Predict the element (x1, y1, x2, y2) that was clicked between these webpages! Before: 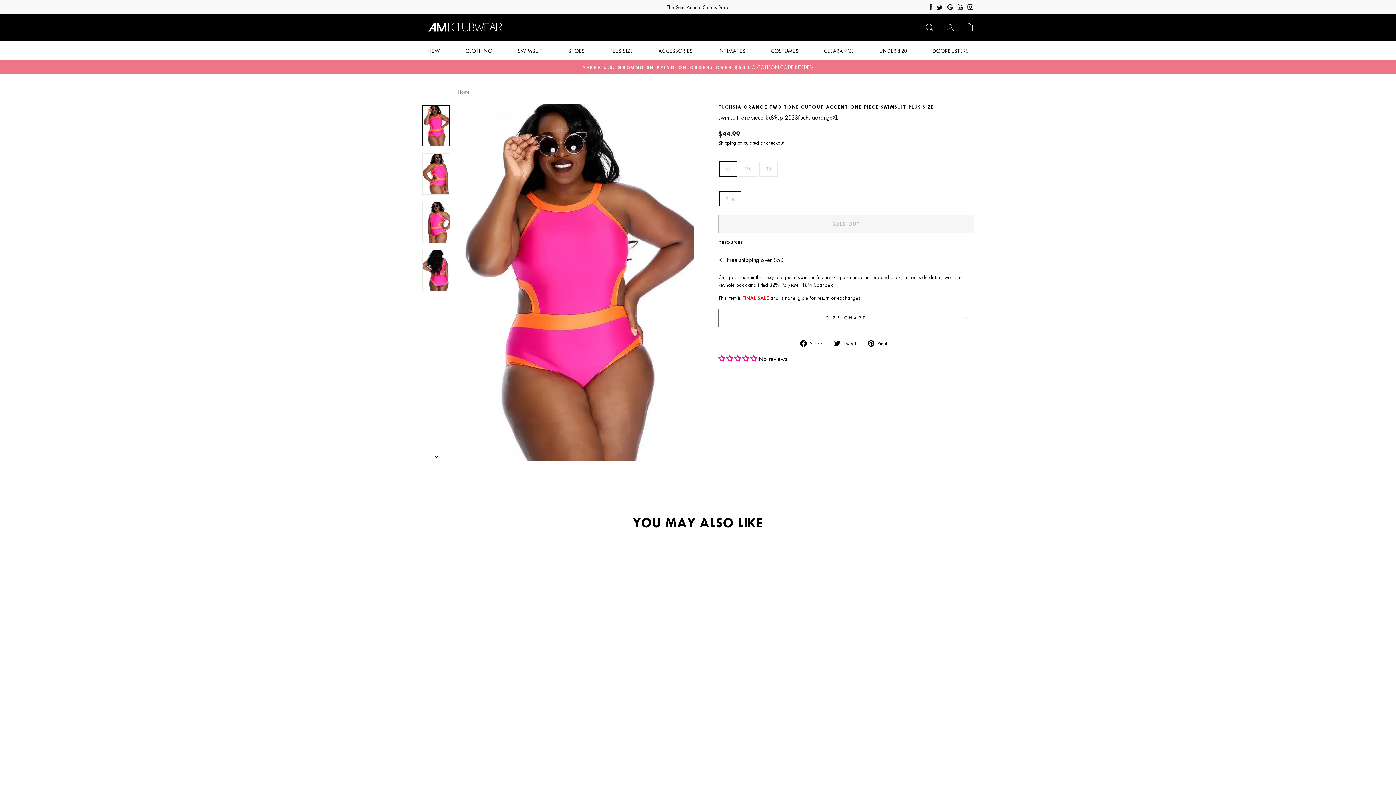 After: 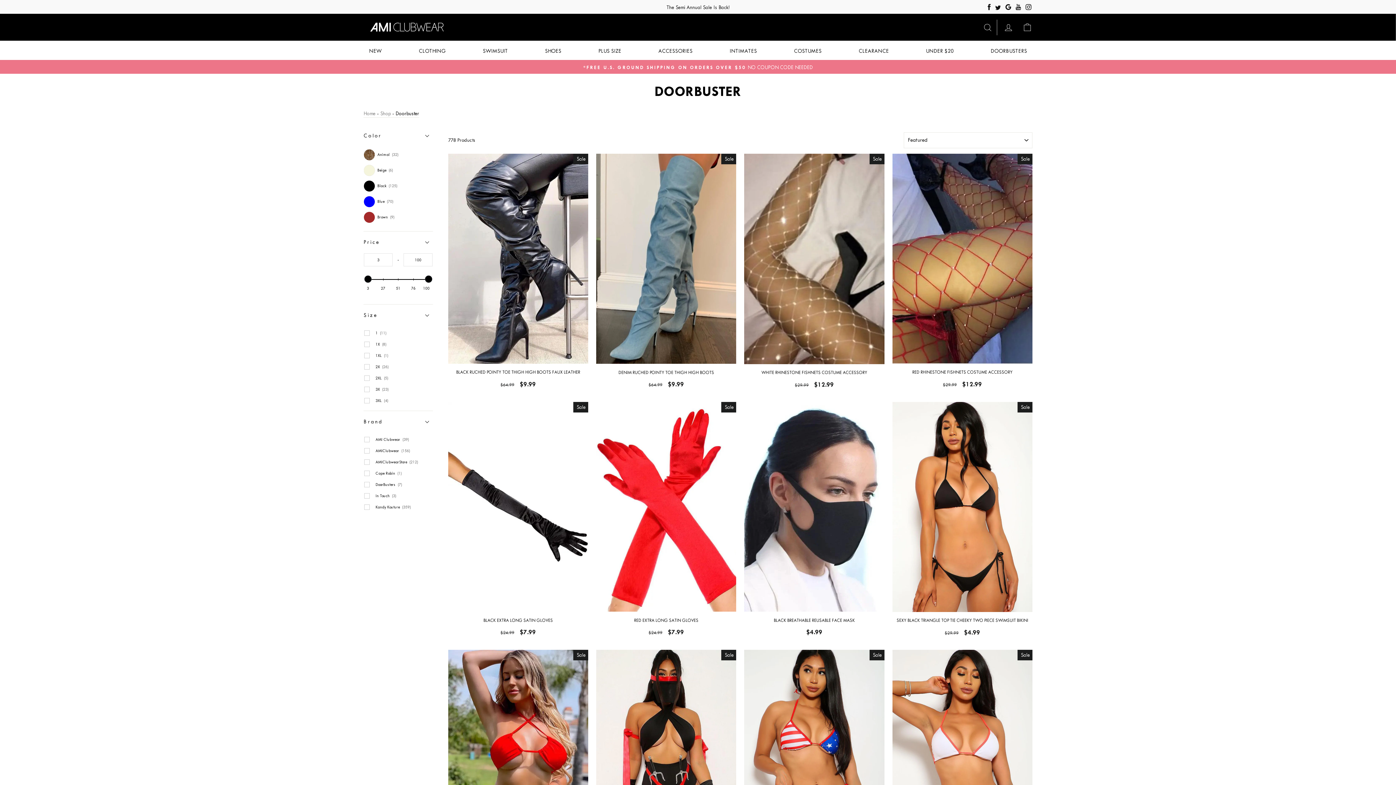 Action: bbox: (927, 44, 974, 57) label: DOORBUSTERS